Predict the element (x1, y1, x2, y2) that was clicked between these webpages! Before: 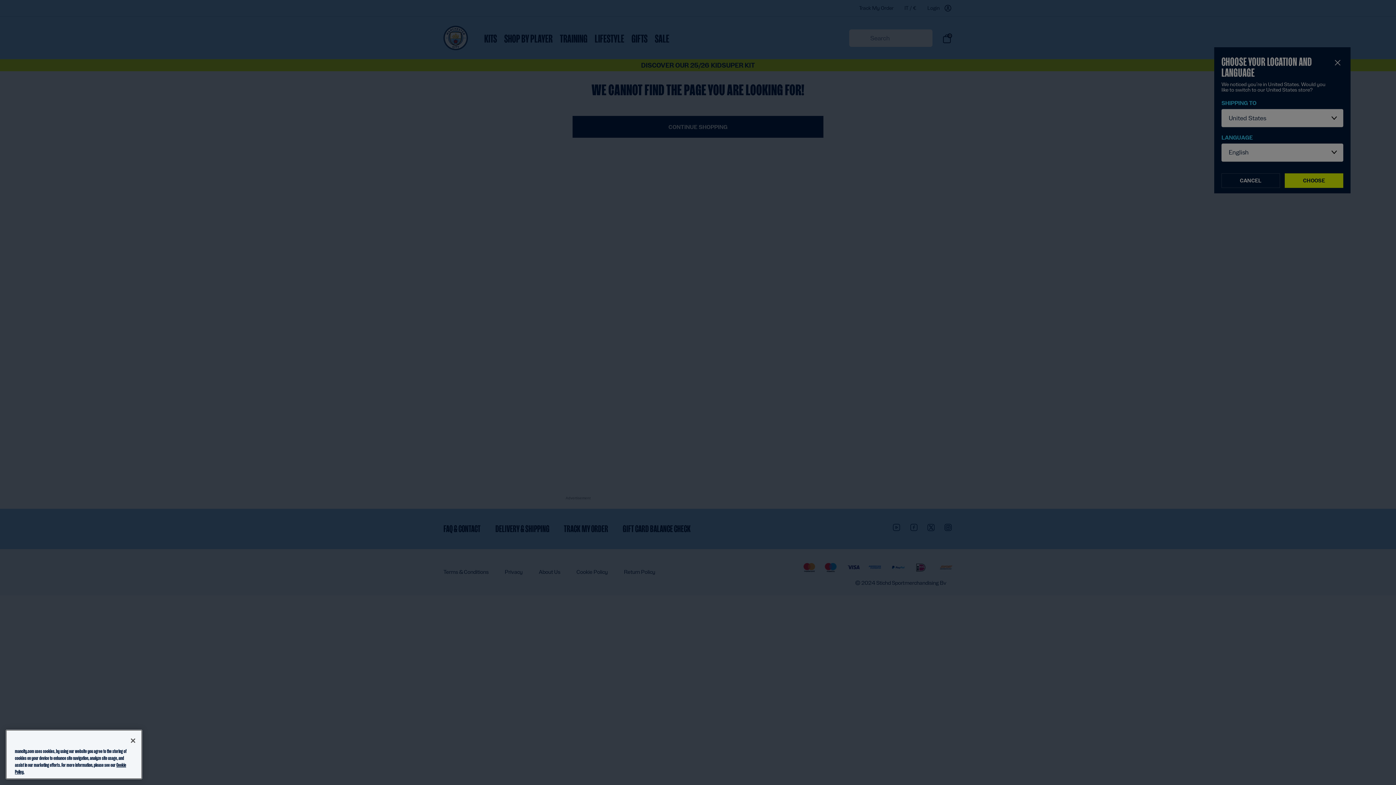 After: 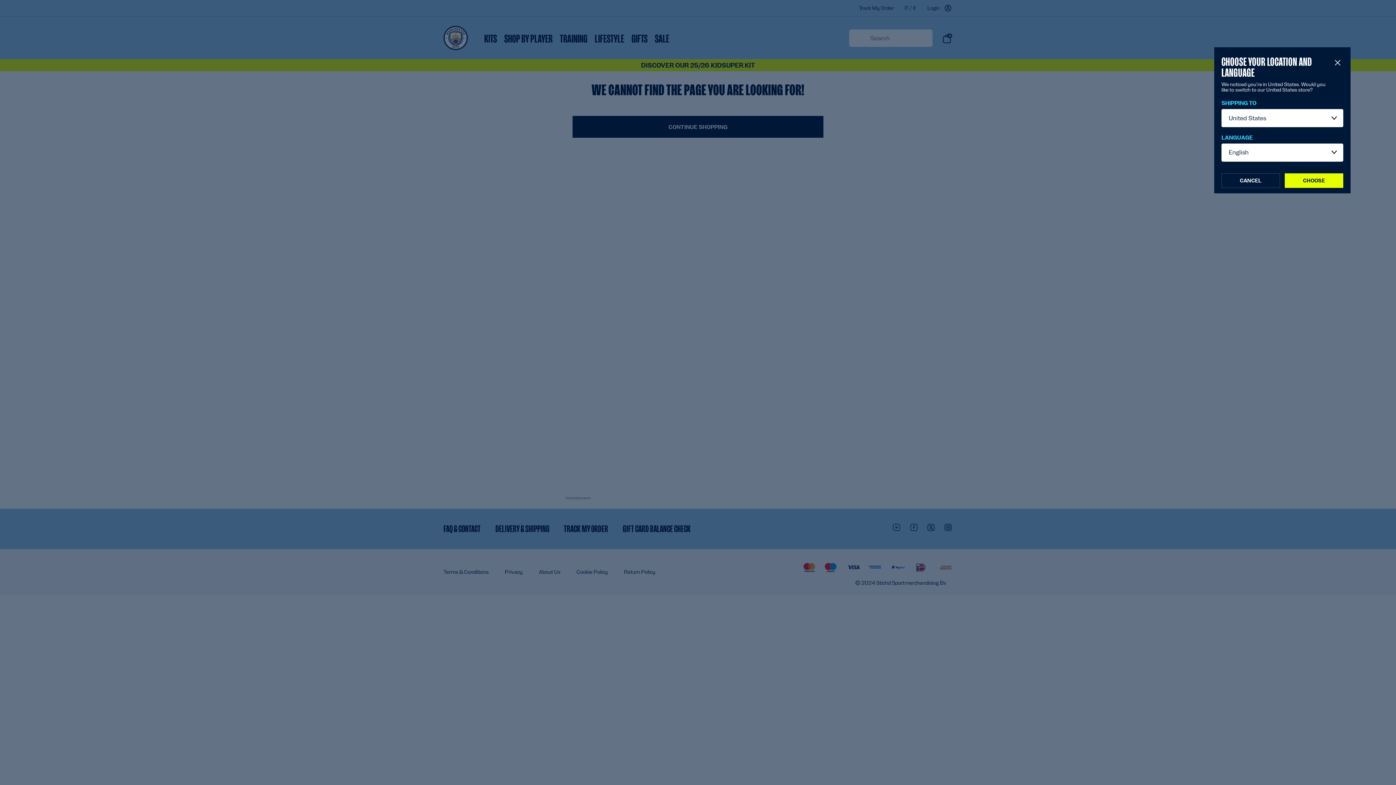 Action: bbox: (125, 733, 141, 749) label: Close